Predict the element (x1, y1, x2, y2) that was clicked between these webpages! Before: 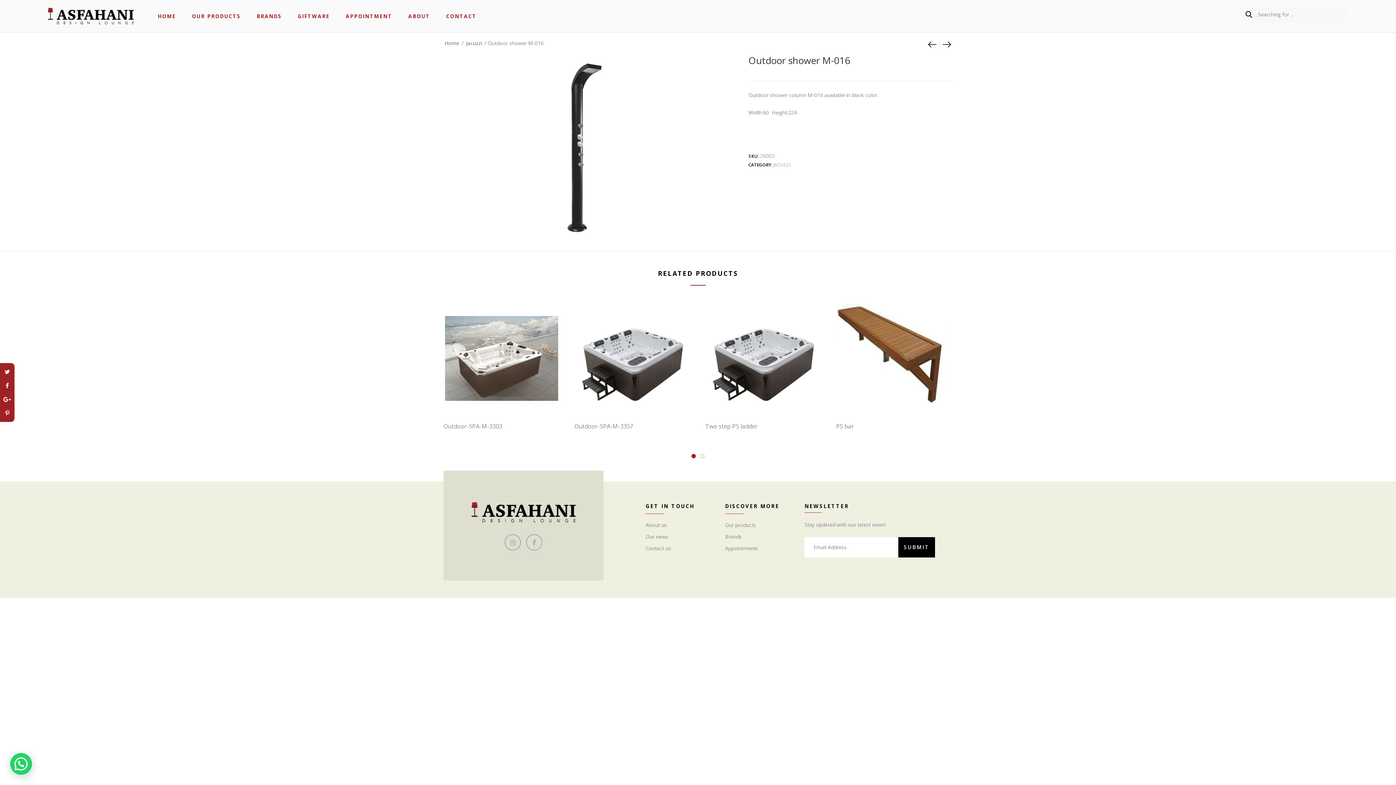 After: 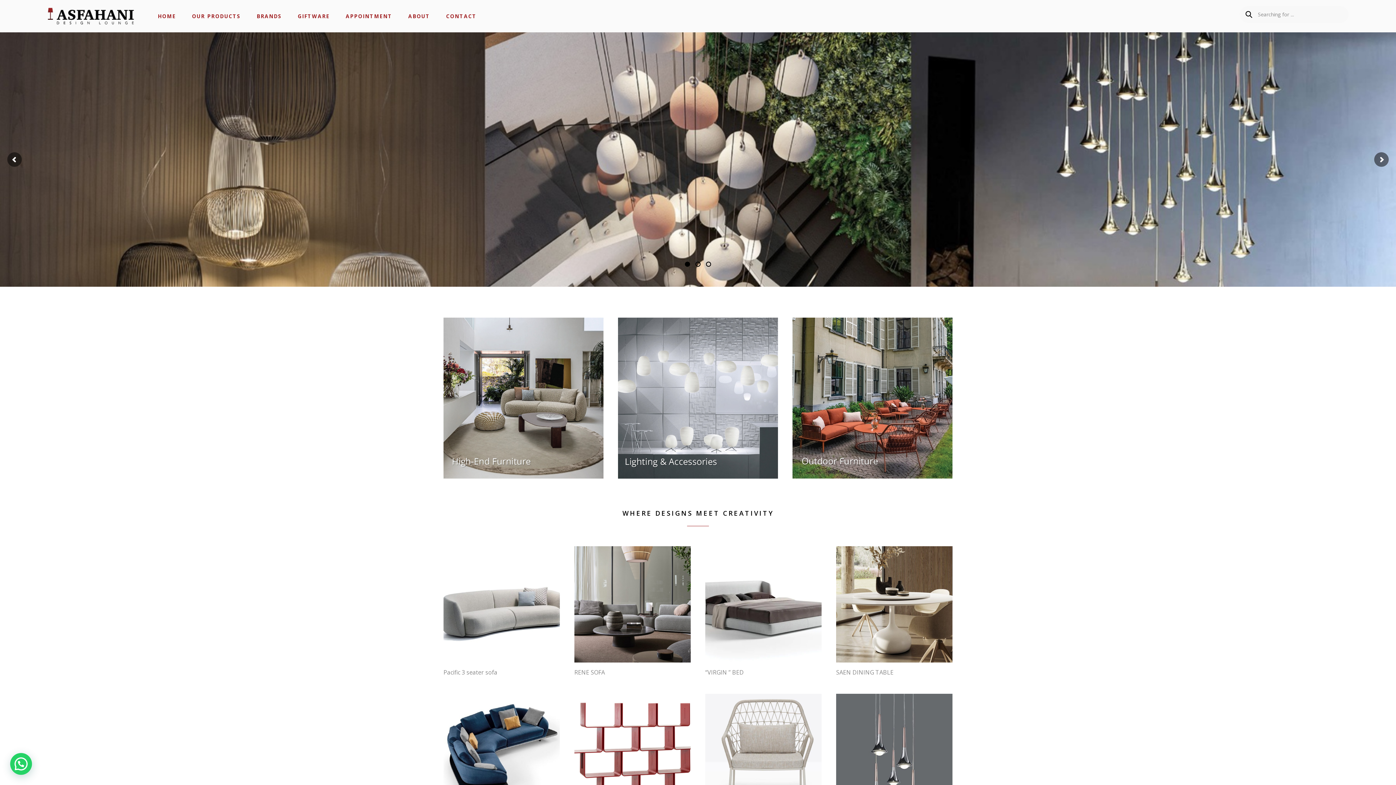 Action: label: Home bbox: (444, 39, 459, 46)